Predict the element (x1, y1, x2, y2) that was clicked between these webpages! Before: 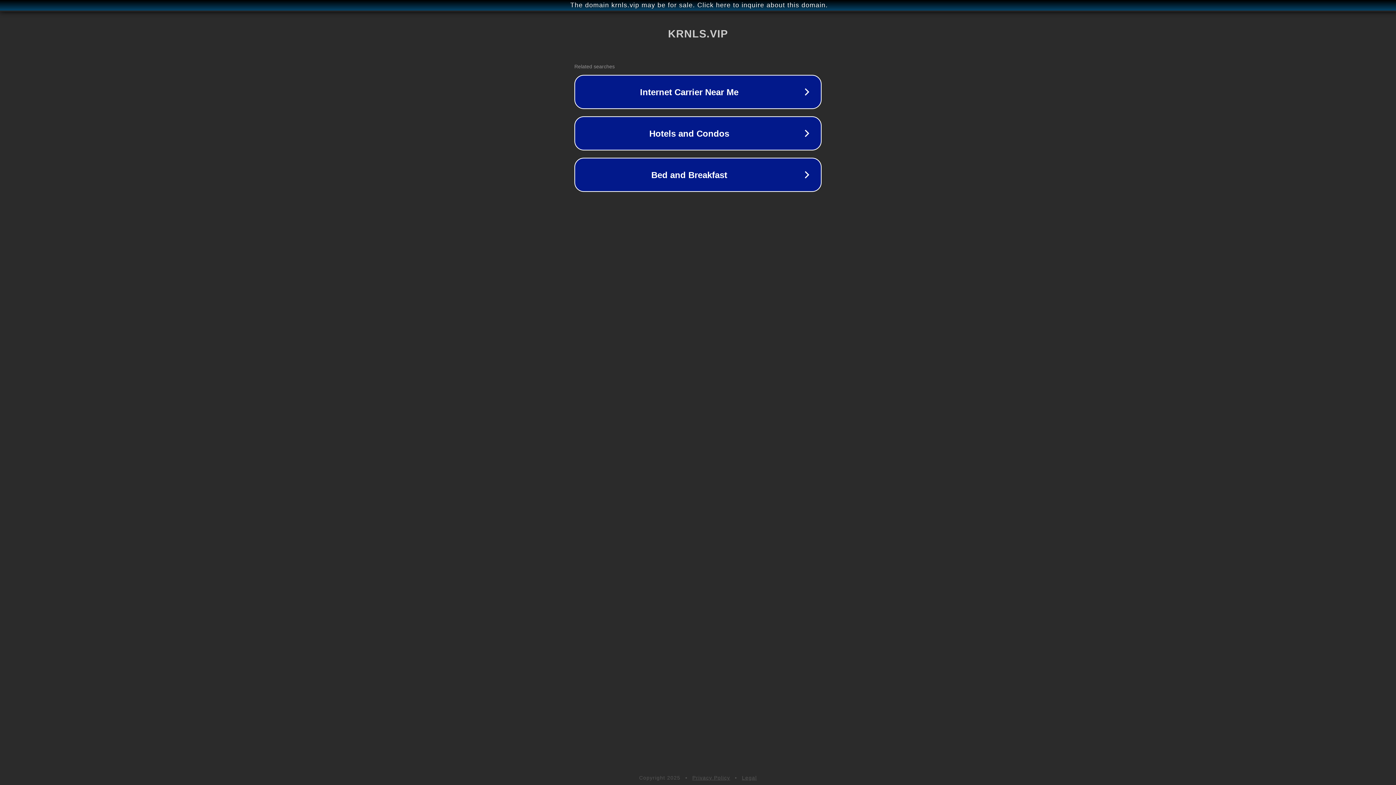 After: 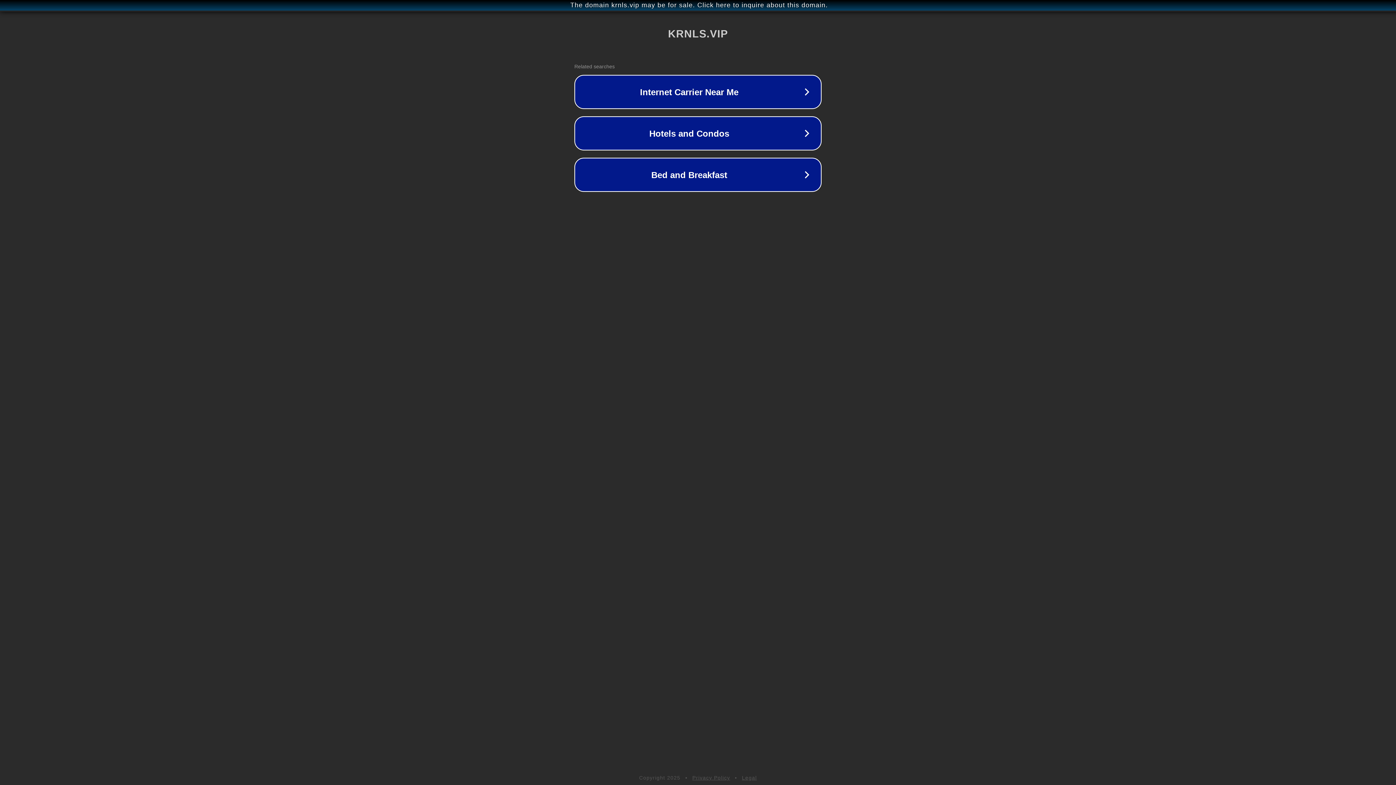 Action: label: Privacy Policy bbox: (692, 775, 730, 781)